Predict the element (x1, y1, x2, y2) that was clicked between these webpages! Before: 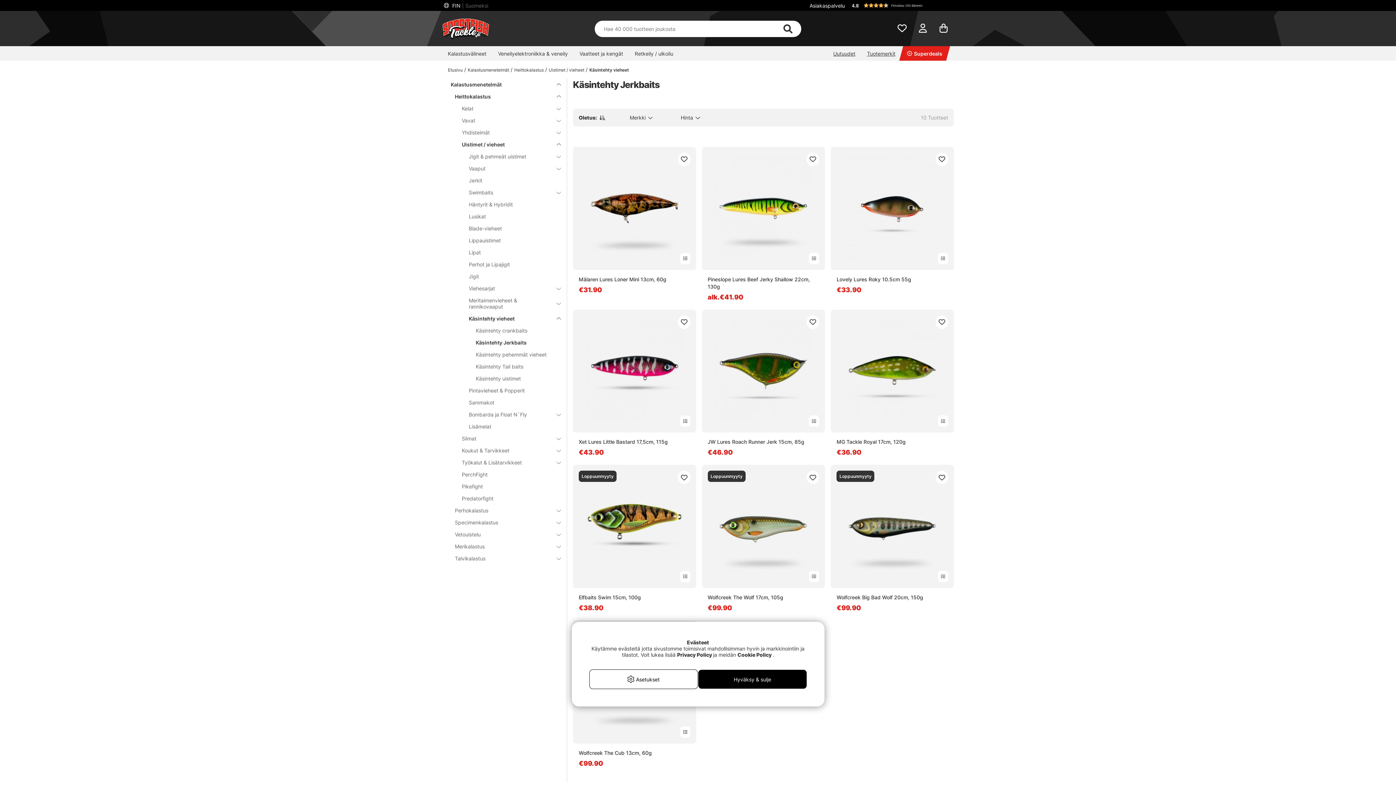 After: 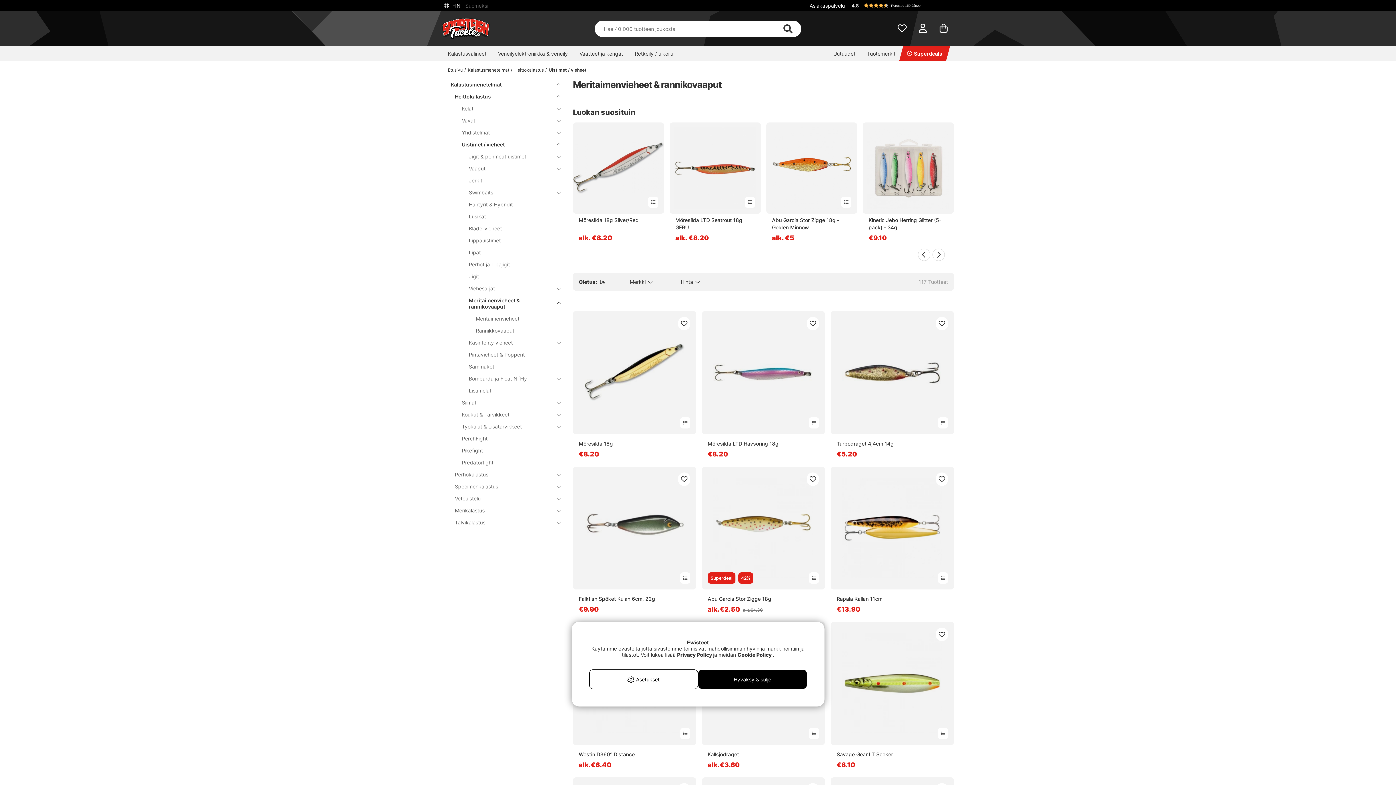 Action: label: Meritaimenvieheet & rannikovaaput bbox: (448, 294, 552, 312)